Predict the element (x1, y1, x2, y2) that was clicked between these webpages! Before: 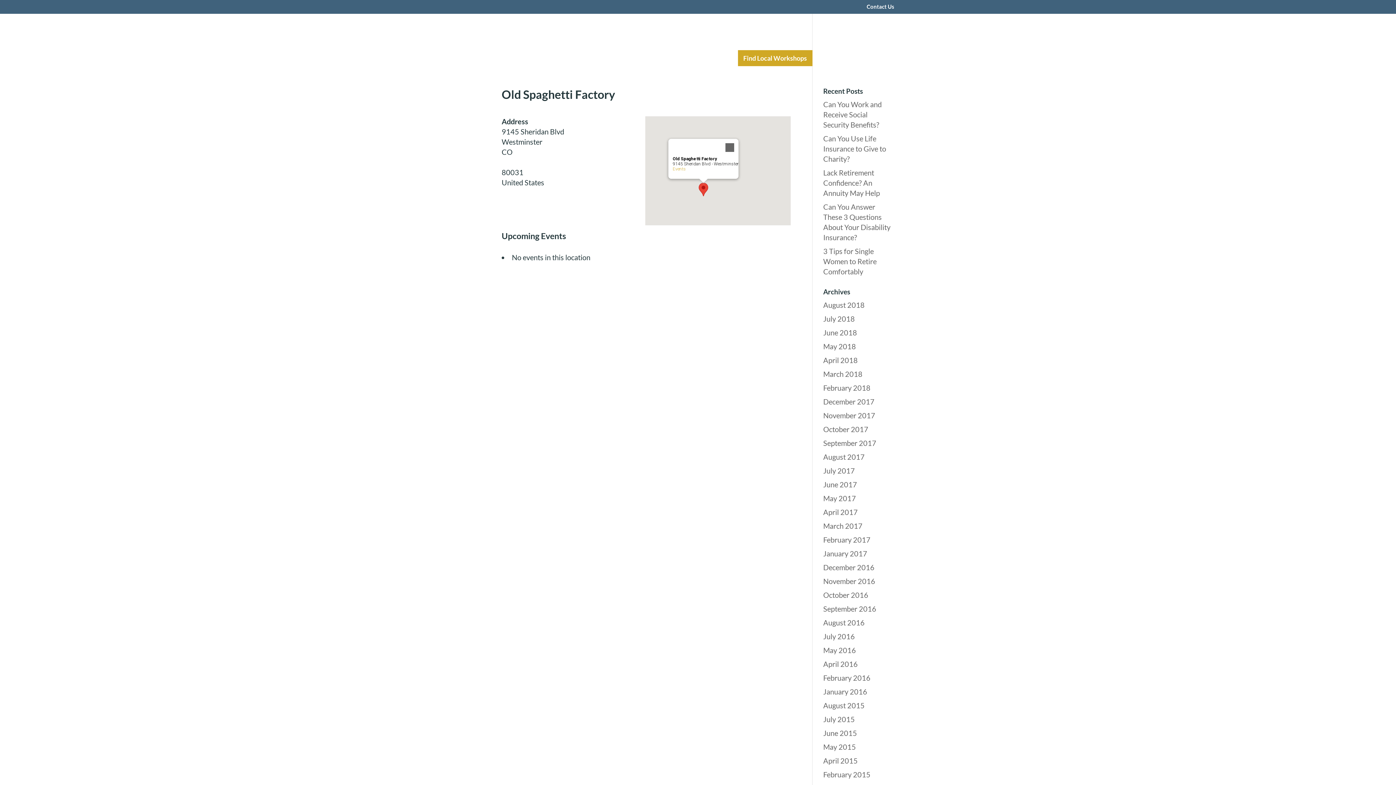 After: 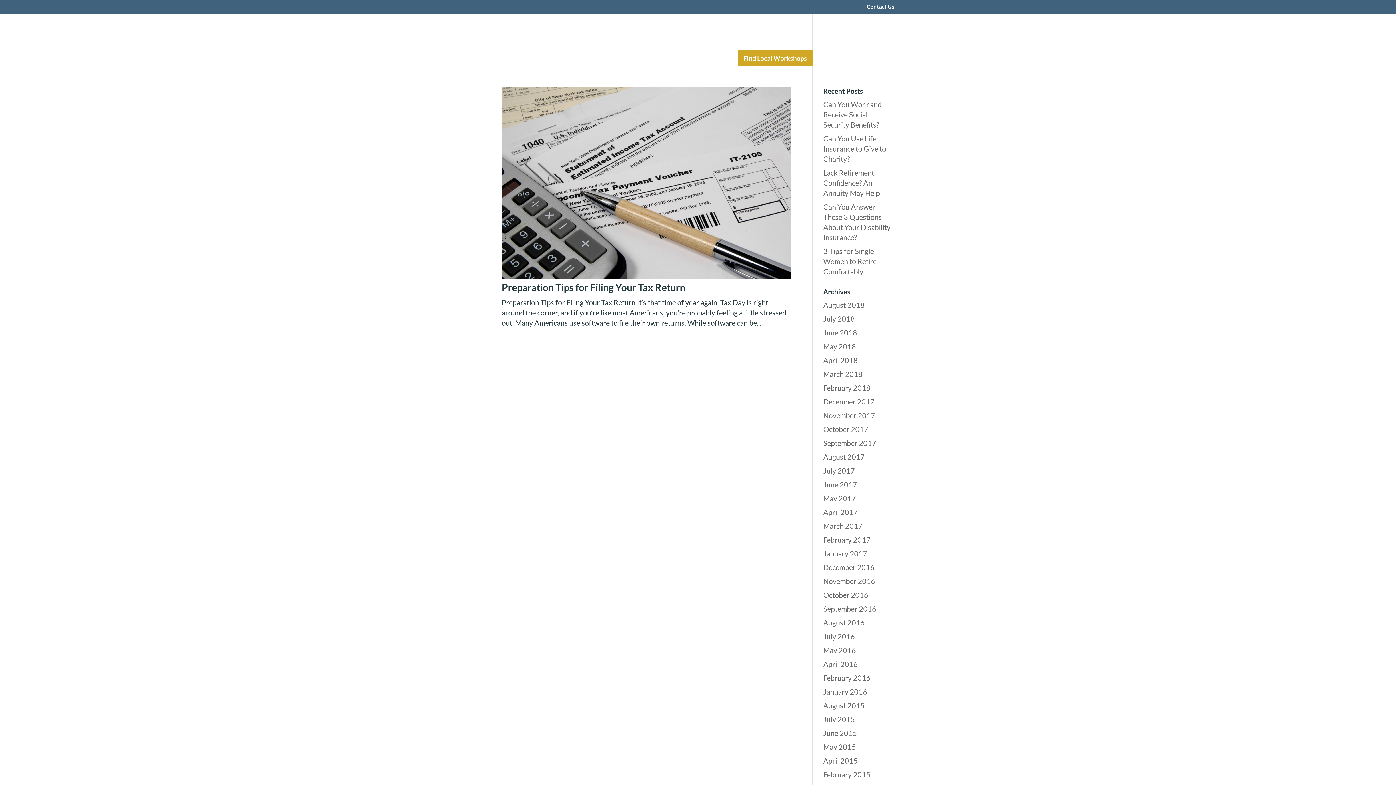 Action: bbox: (823, 383, 870, 392) label: February 2018